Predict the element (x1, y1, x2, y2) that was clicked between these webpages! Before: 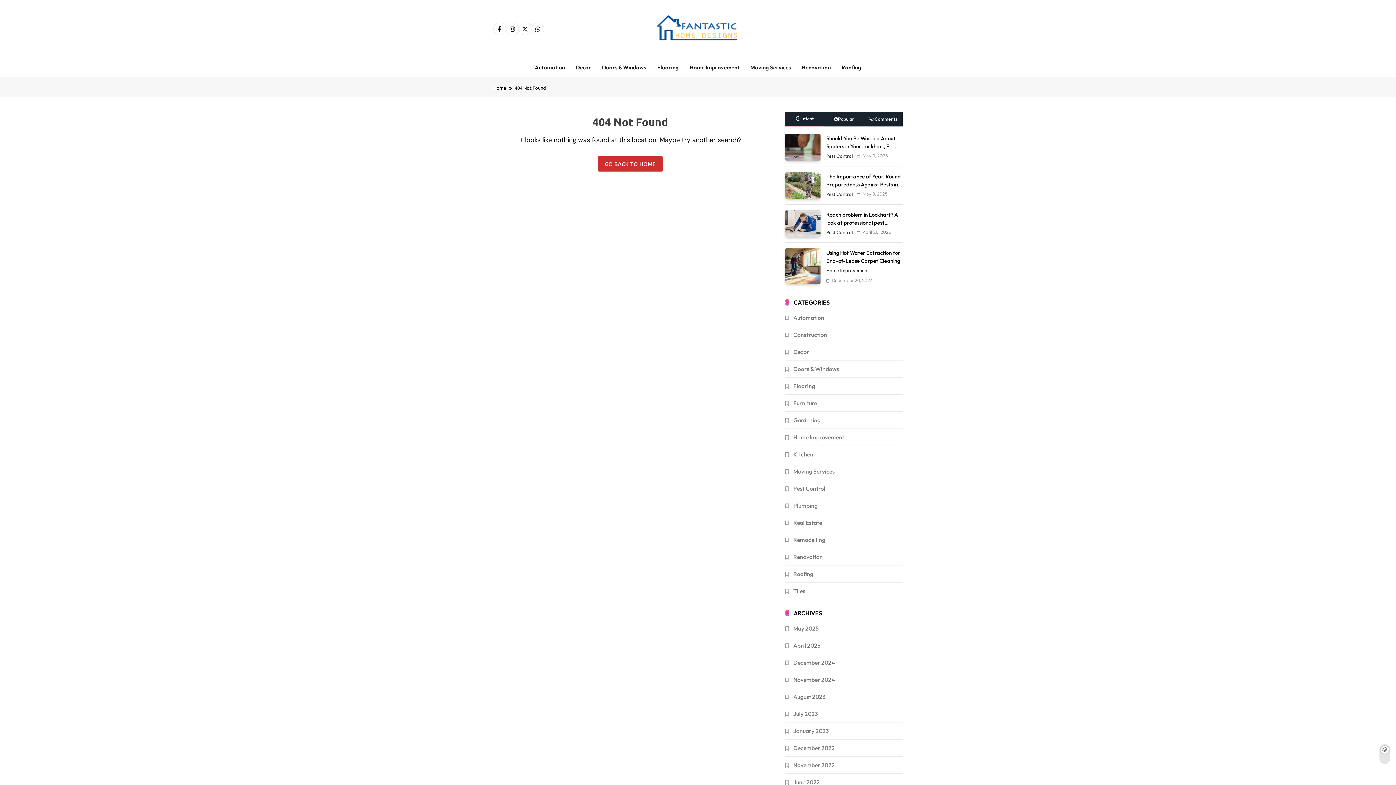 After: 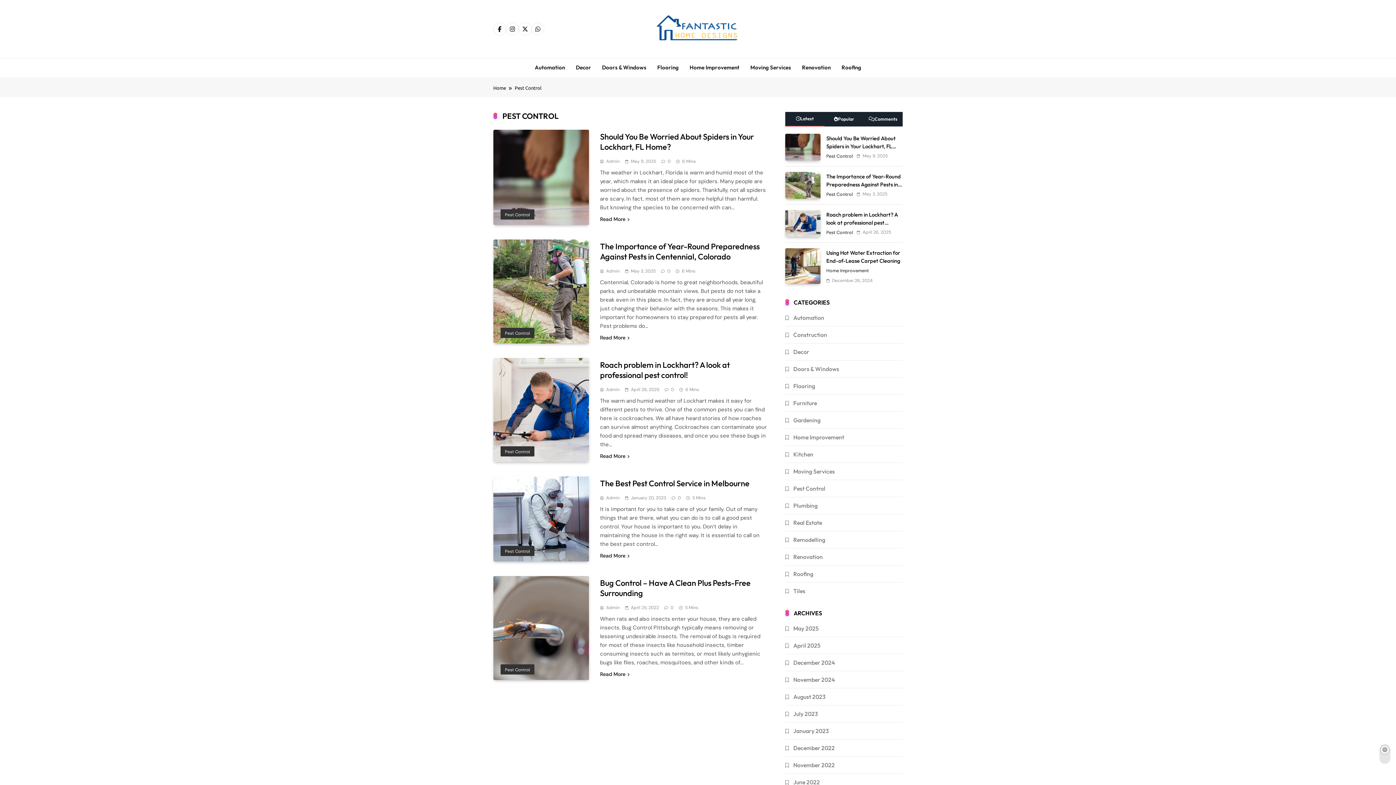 Action: bbox: (826, 154, 853, 158) label: Pest Control